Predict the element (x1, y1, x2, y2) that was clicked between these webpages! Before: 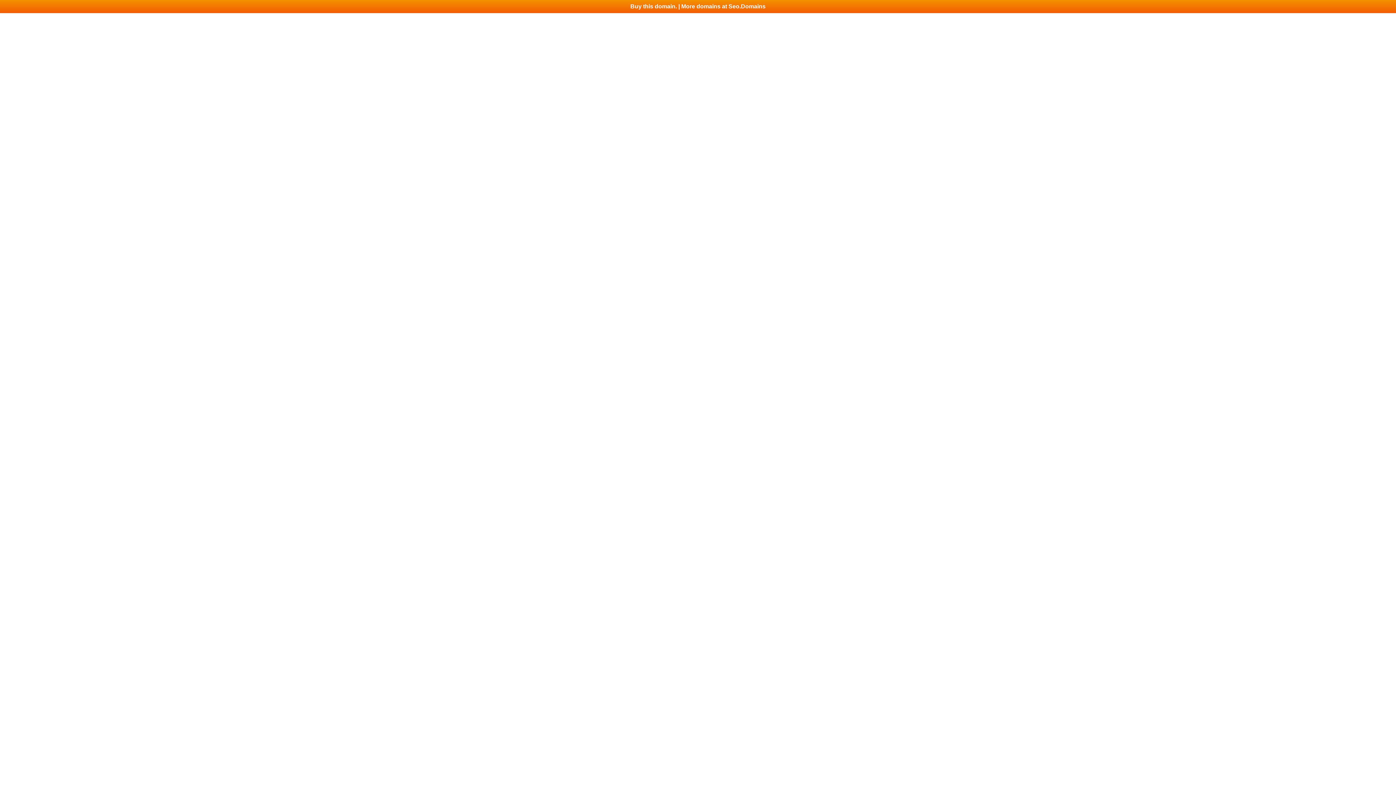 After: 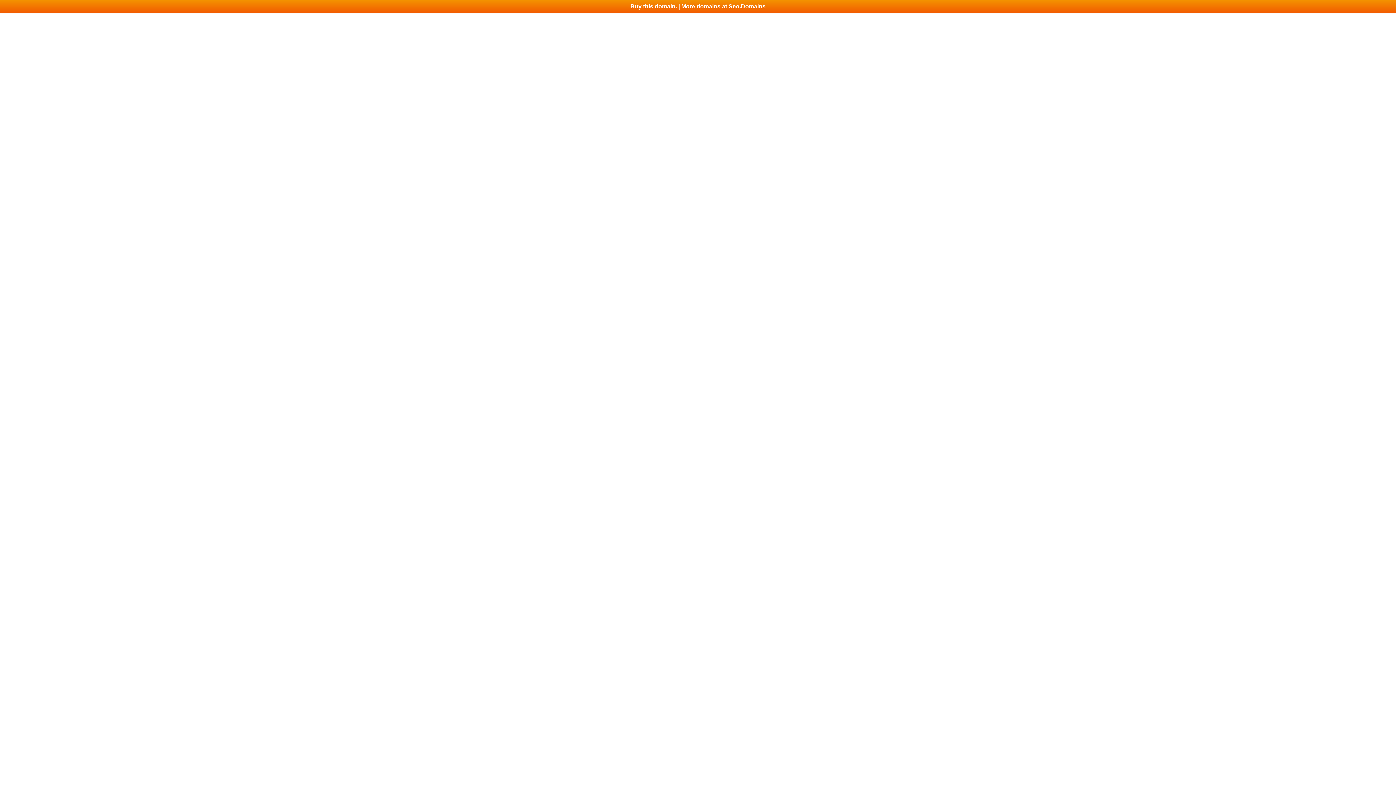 Action: bbox: (0, 0, 1396, 13) label: Buy this domain. | More domains at Seo.Domains